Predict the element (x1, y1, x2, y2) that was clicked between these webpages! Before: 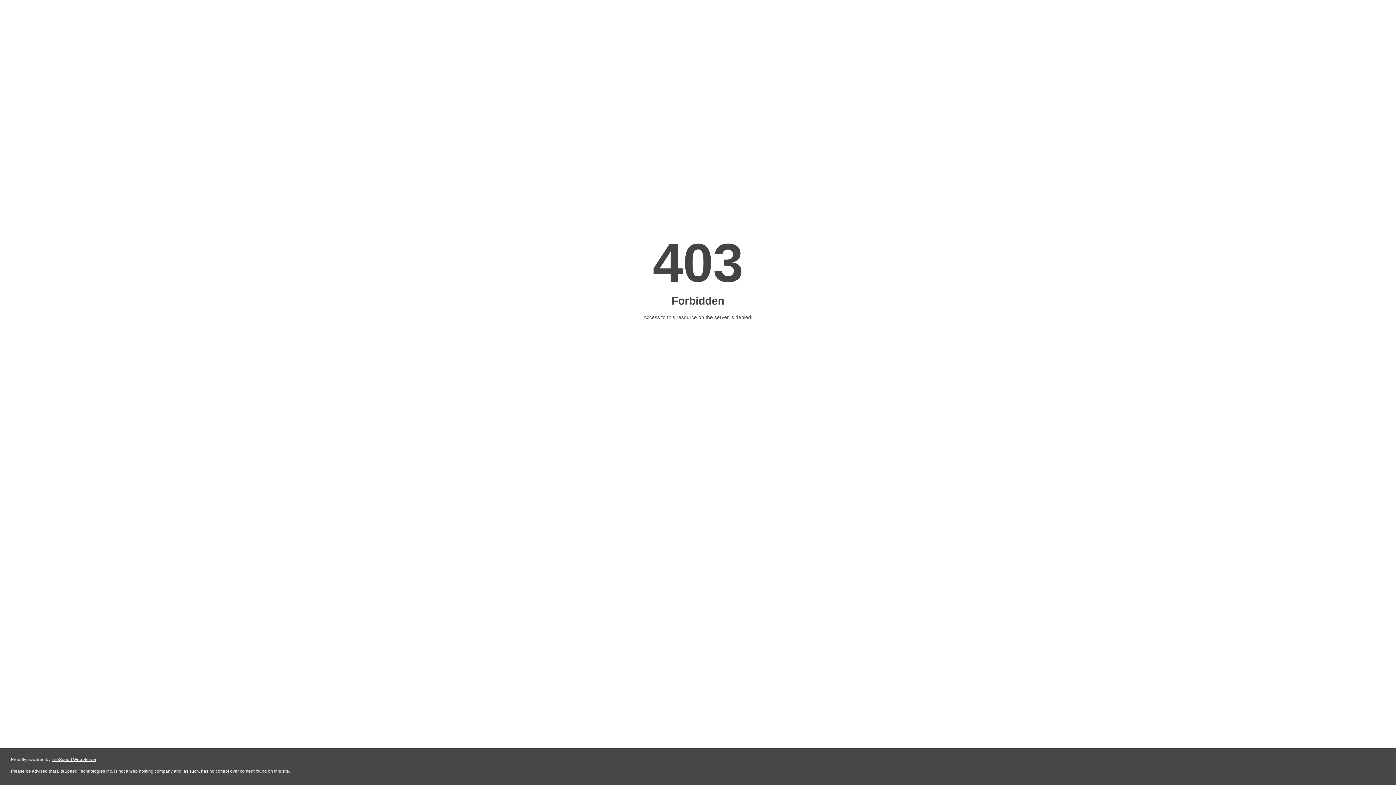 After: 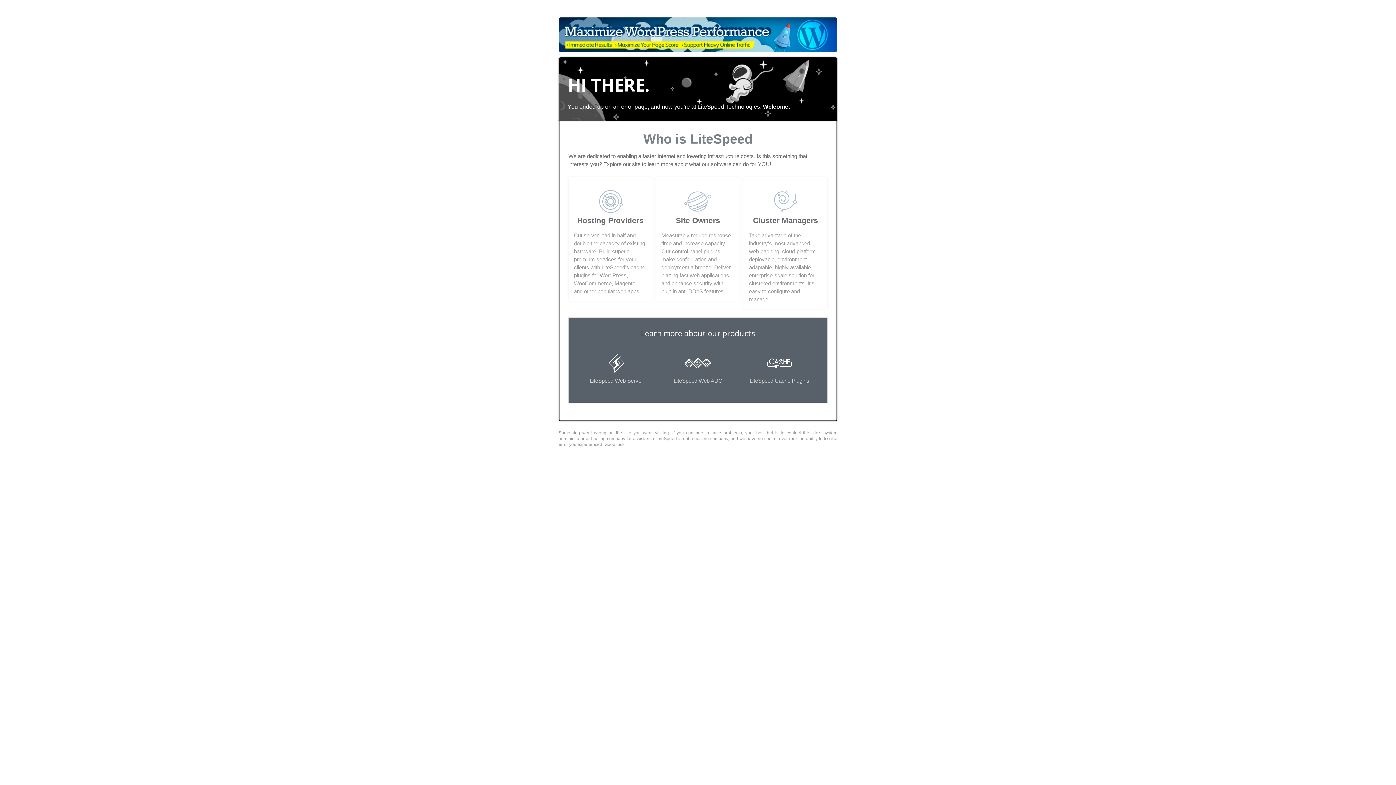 Action: bbox: (51, 757, 96, 762) label: LiteSpeed Web Server